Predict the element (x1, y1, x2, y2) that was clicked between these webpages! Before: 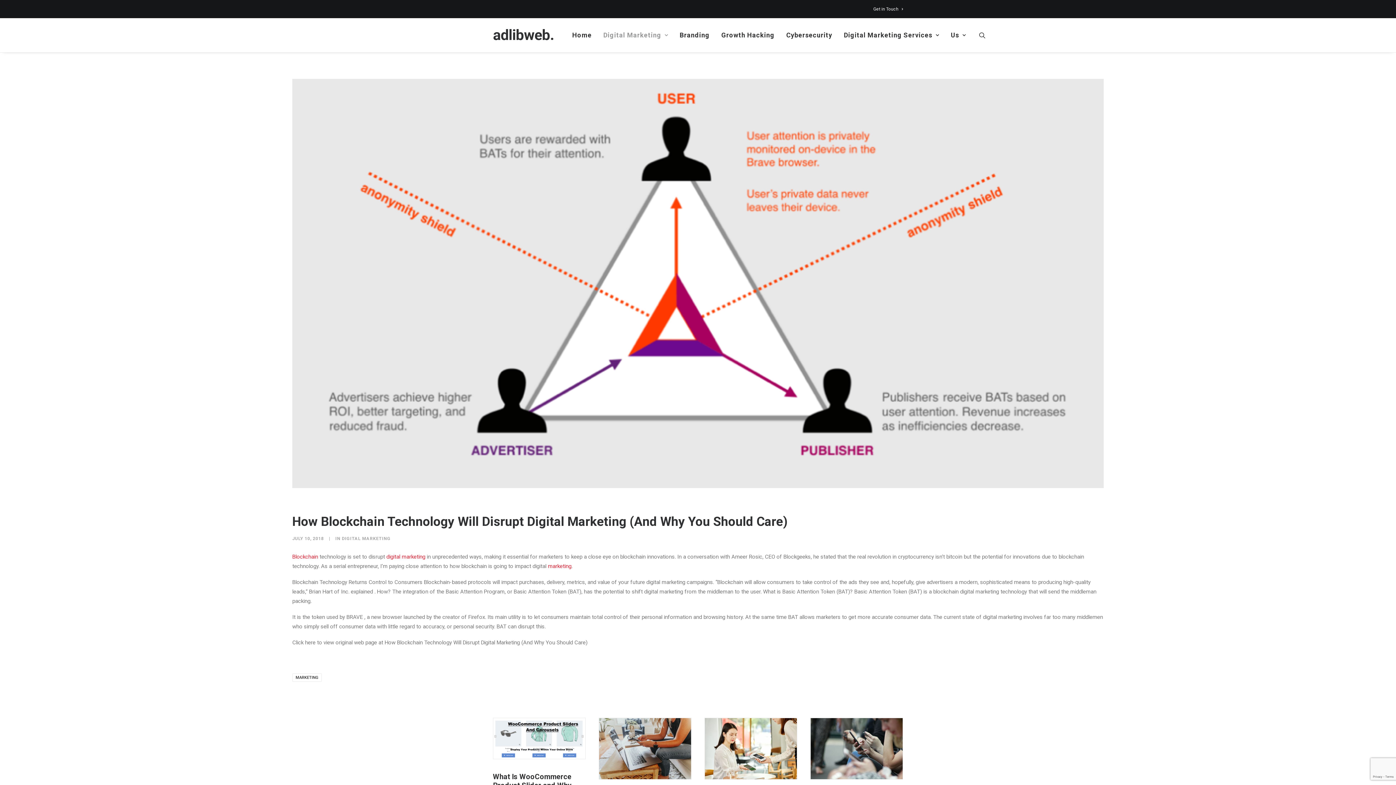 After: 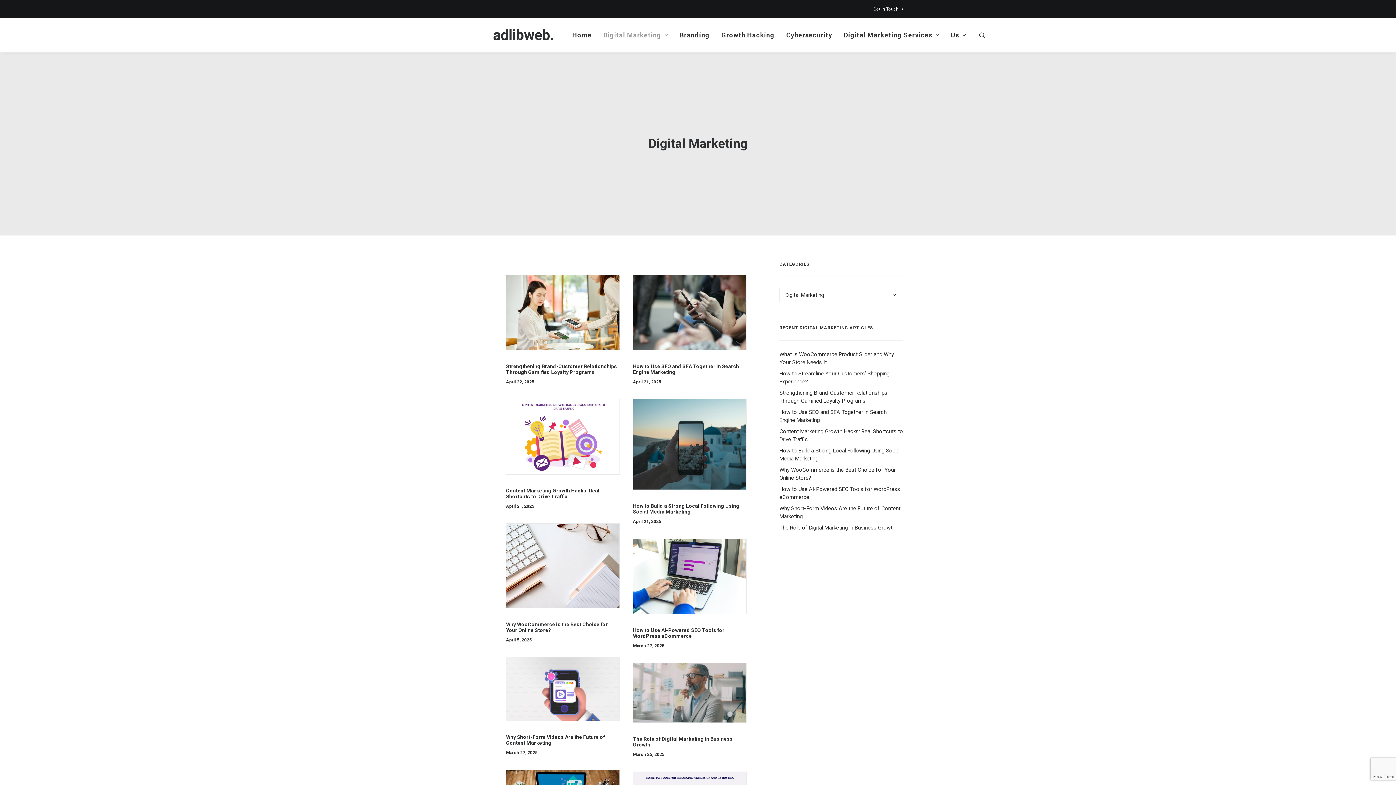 Action: bbox: (866, 731, 889, 744) label: Digital Marketing